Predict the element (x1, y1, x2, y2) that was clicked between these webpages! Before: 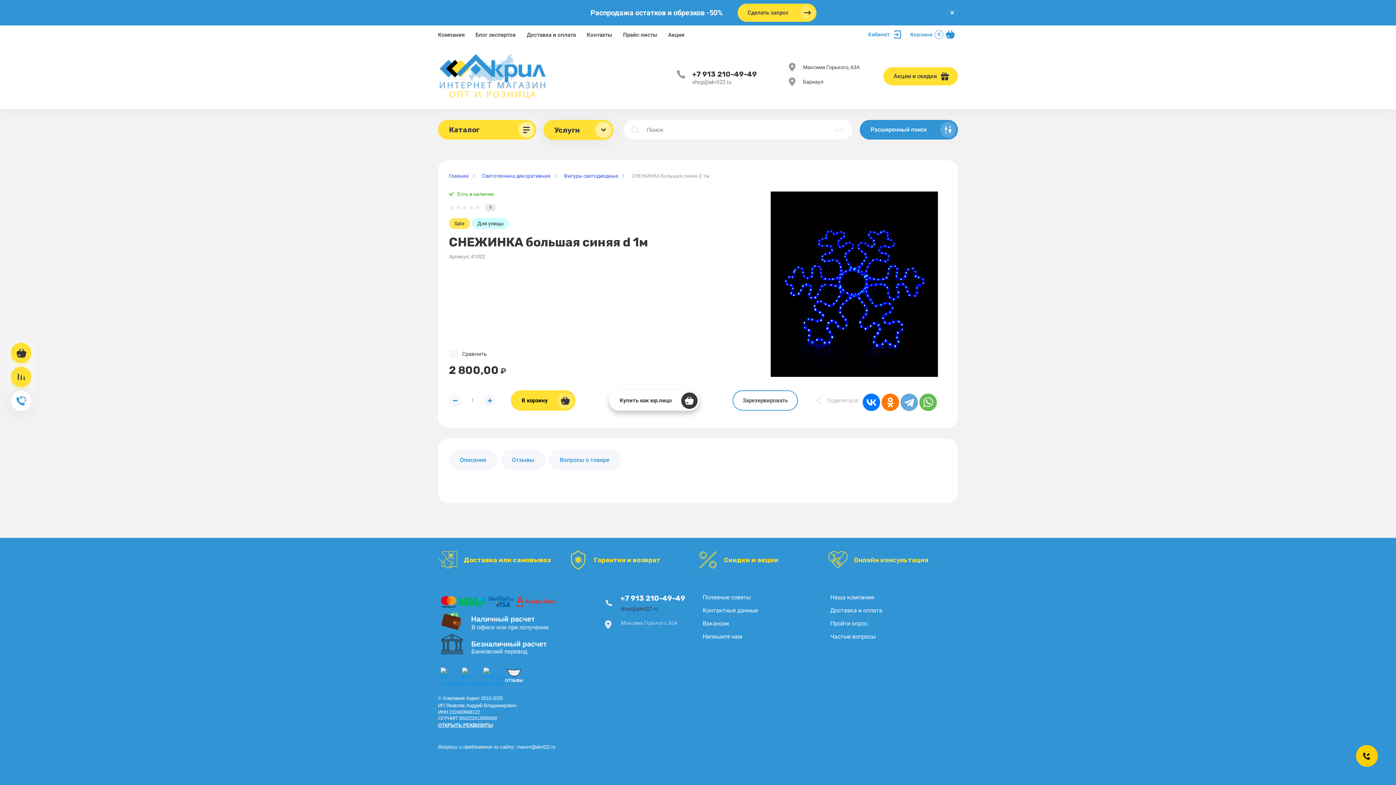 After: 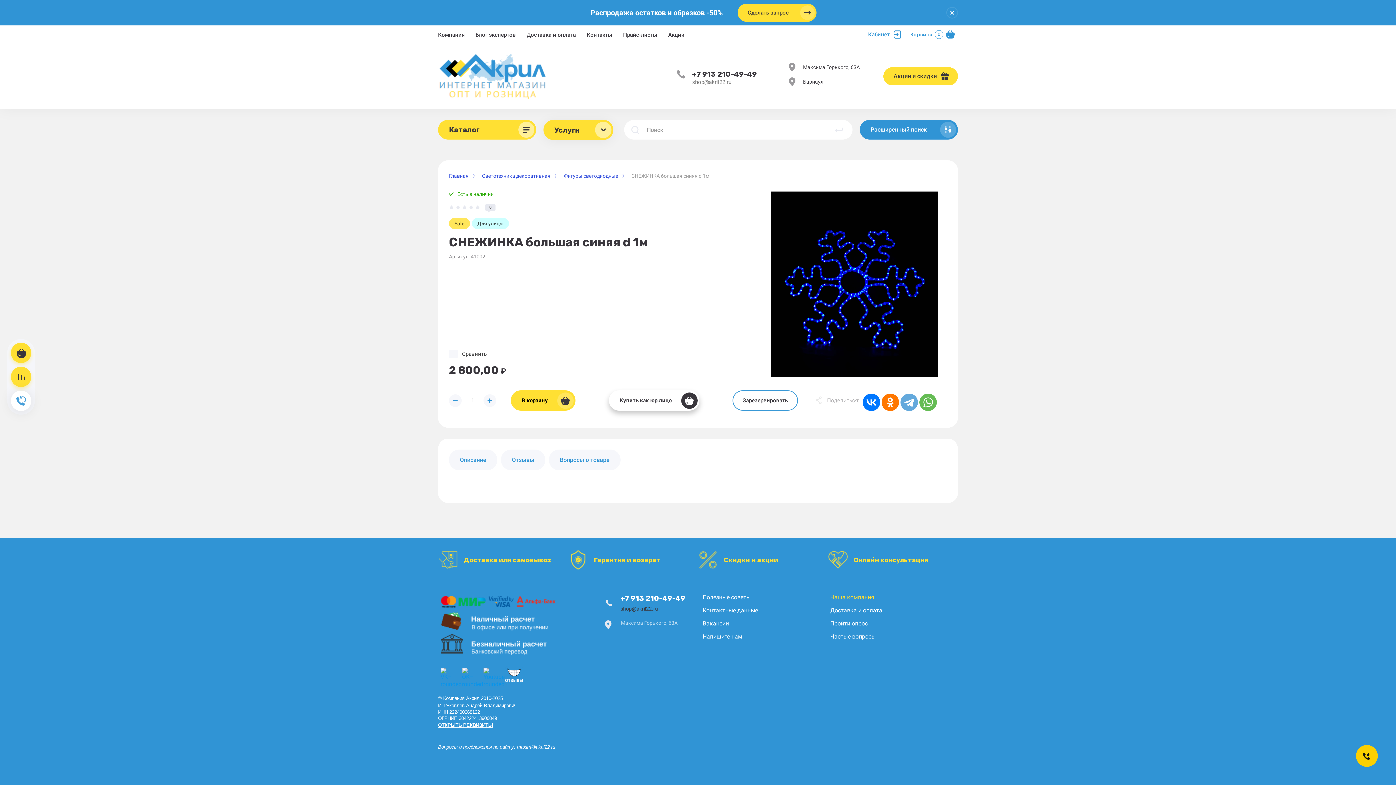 Action: label: Наша компания bbox: (830, 594, 874, 601)